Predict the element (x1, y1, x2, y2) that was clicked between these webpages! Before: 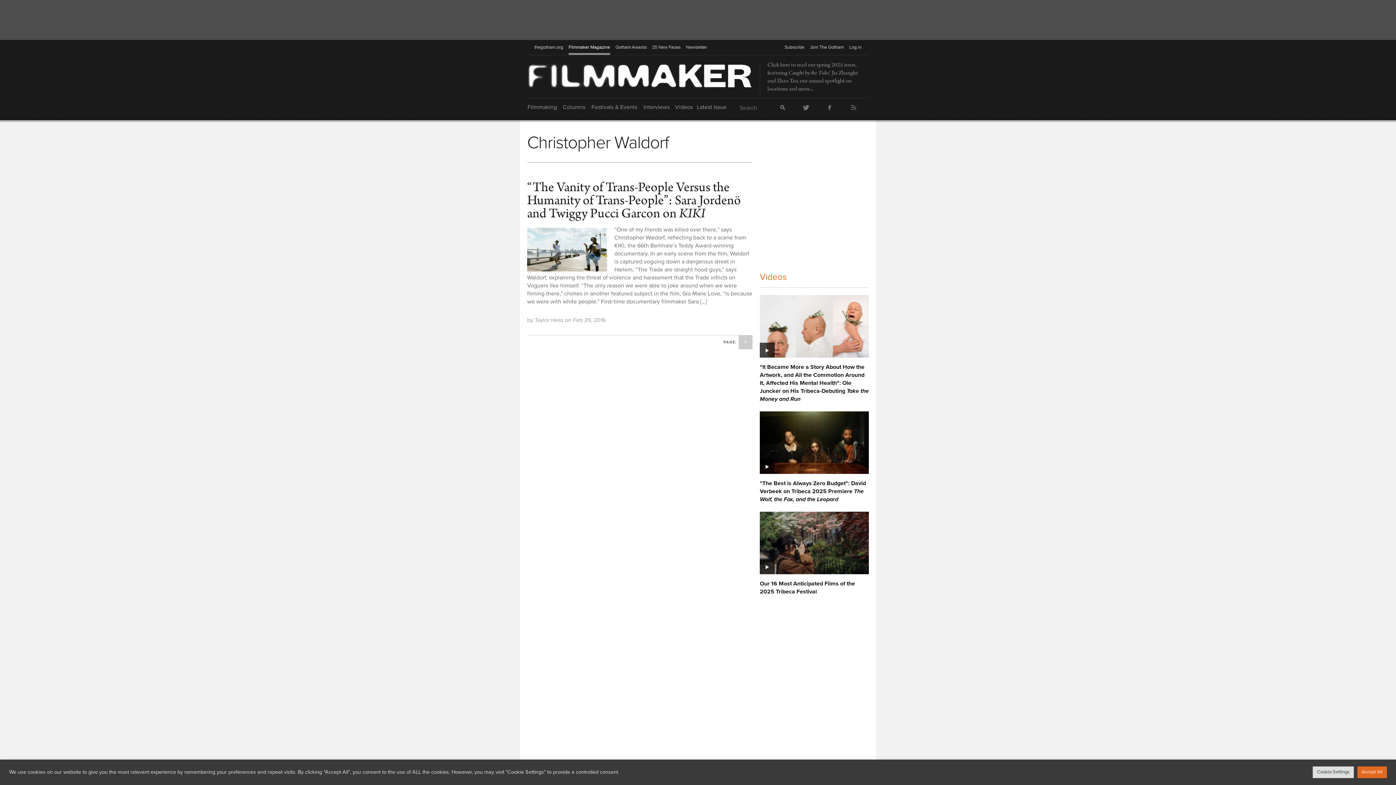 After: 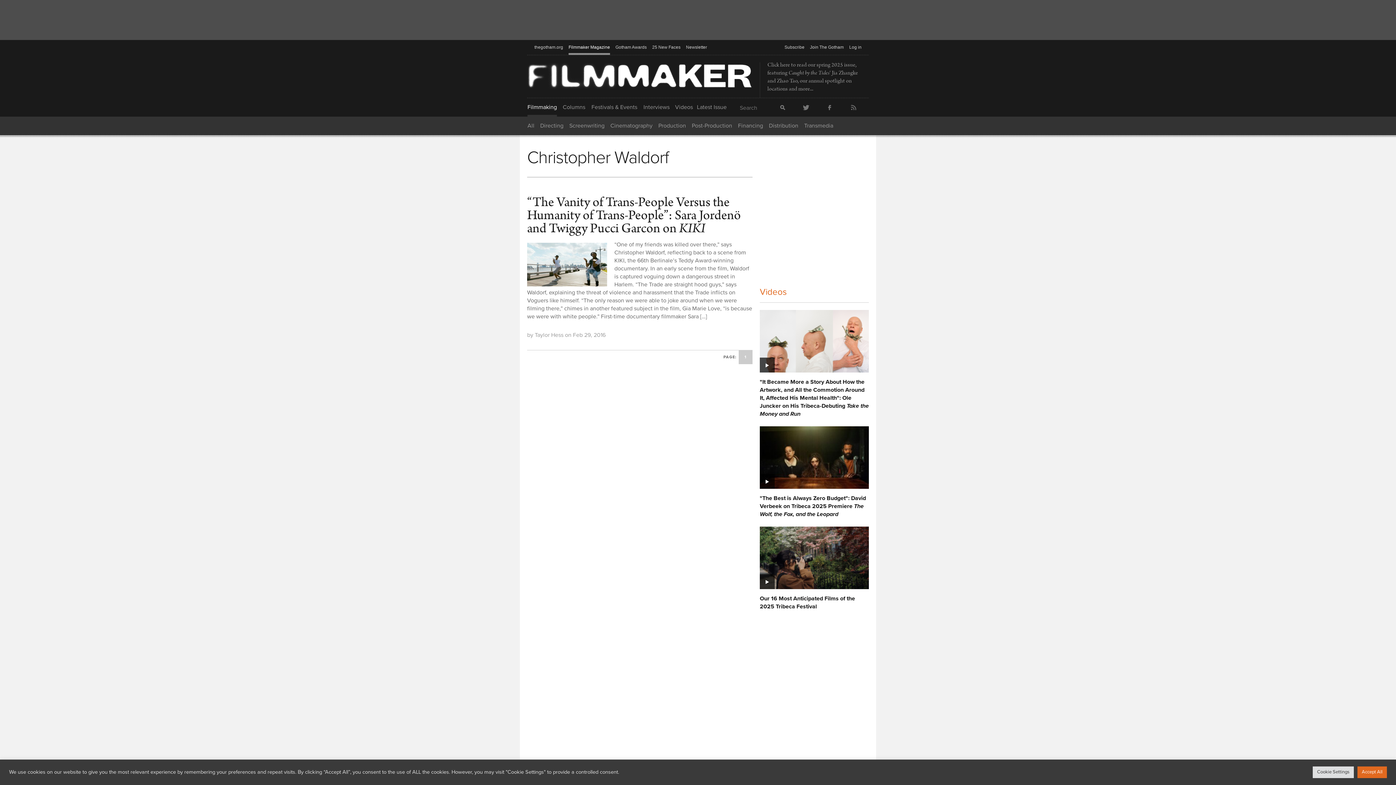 Action: bbox: (527, 98, 557, 116) label: Filmmaking